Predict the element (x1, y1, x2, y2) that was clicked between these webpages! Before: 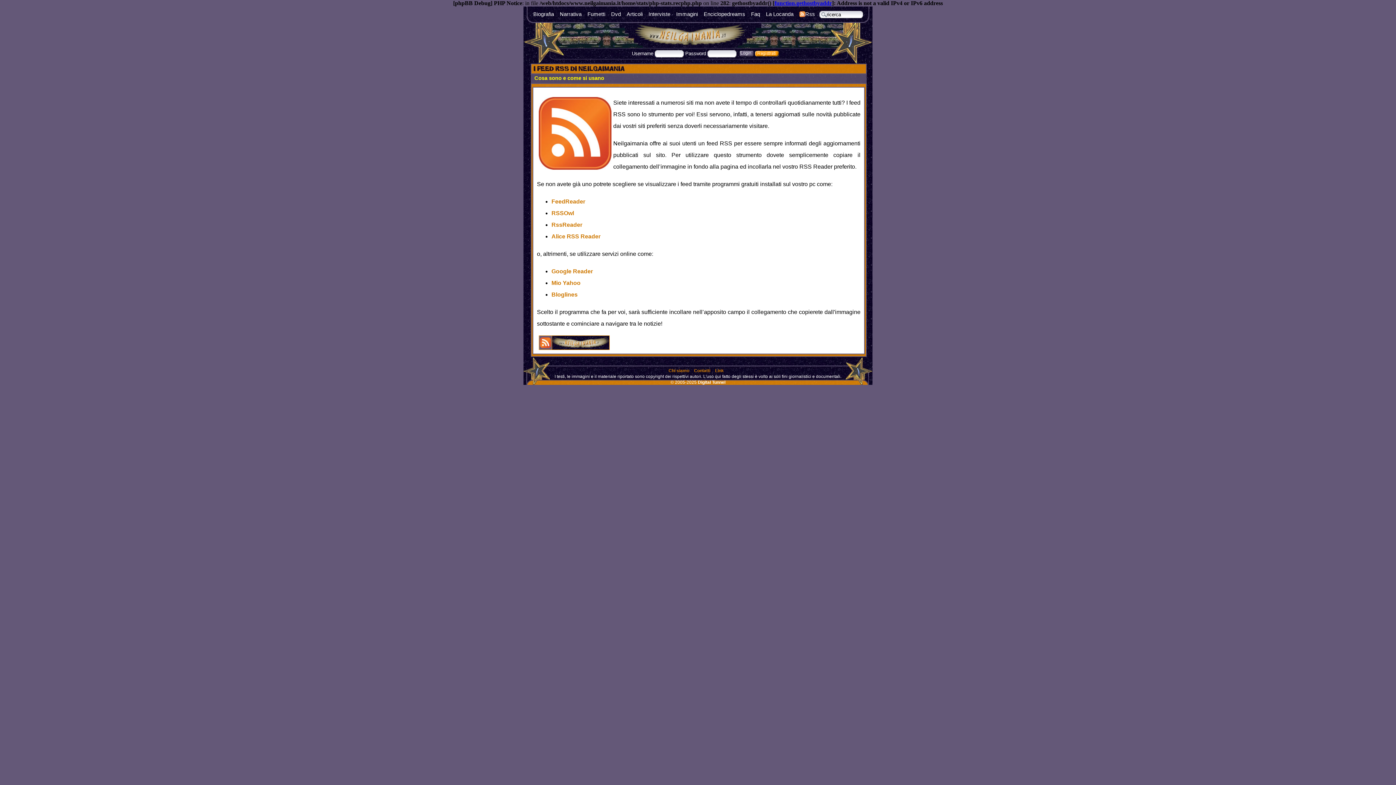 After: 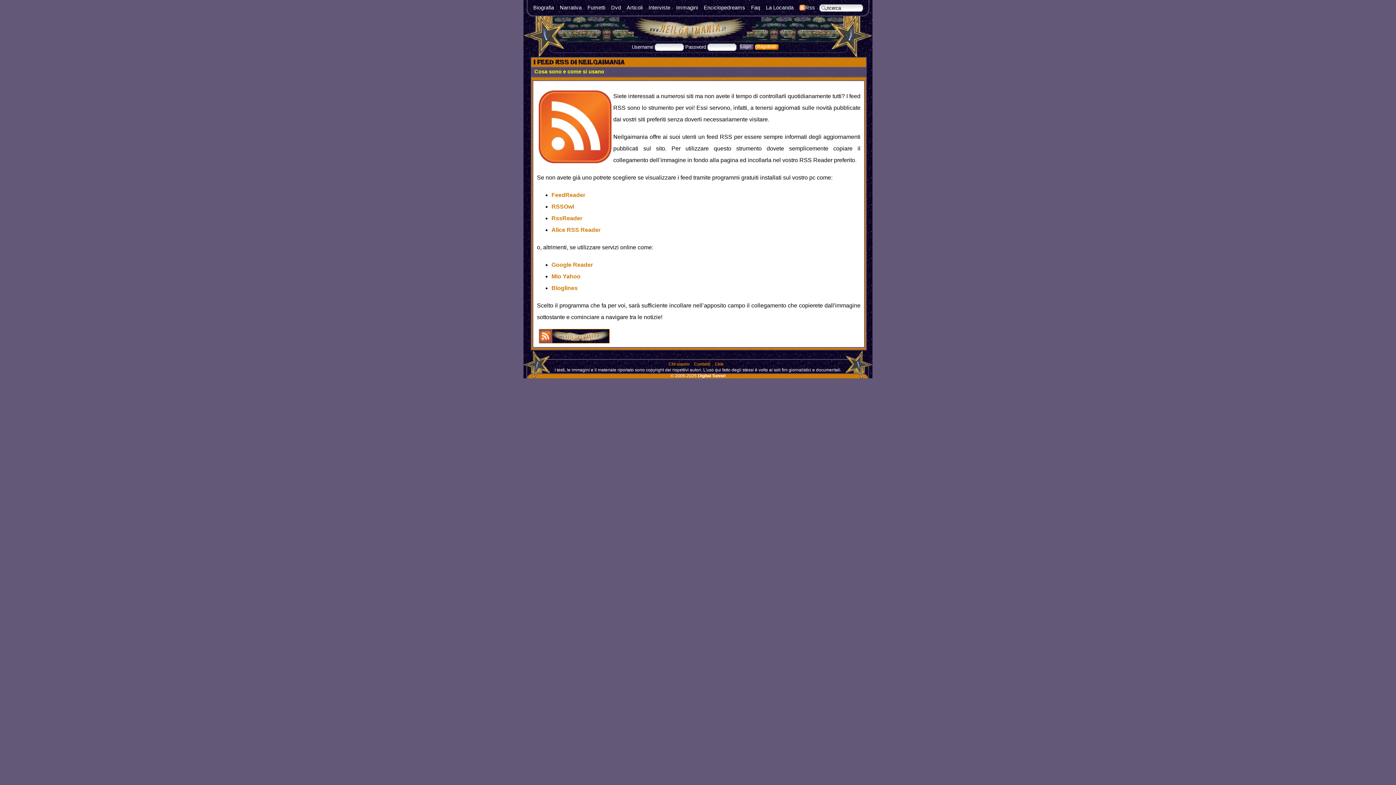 Action: label: Rss bbox: (805, 11, 815, 17)